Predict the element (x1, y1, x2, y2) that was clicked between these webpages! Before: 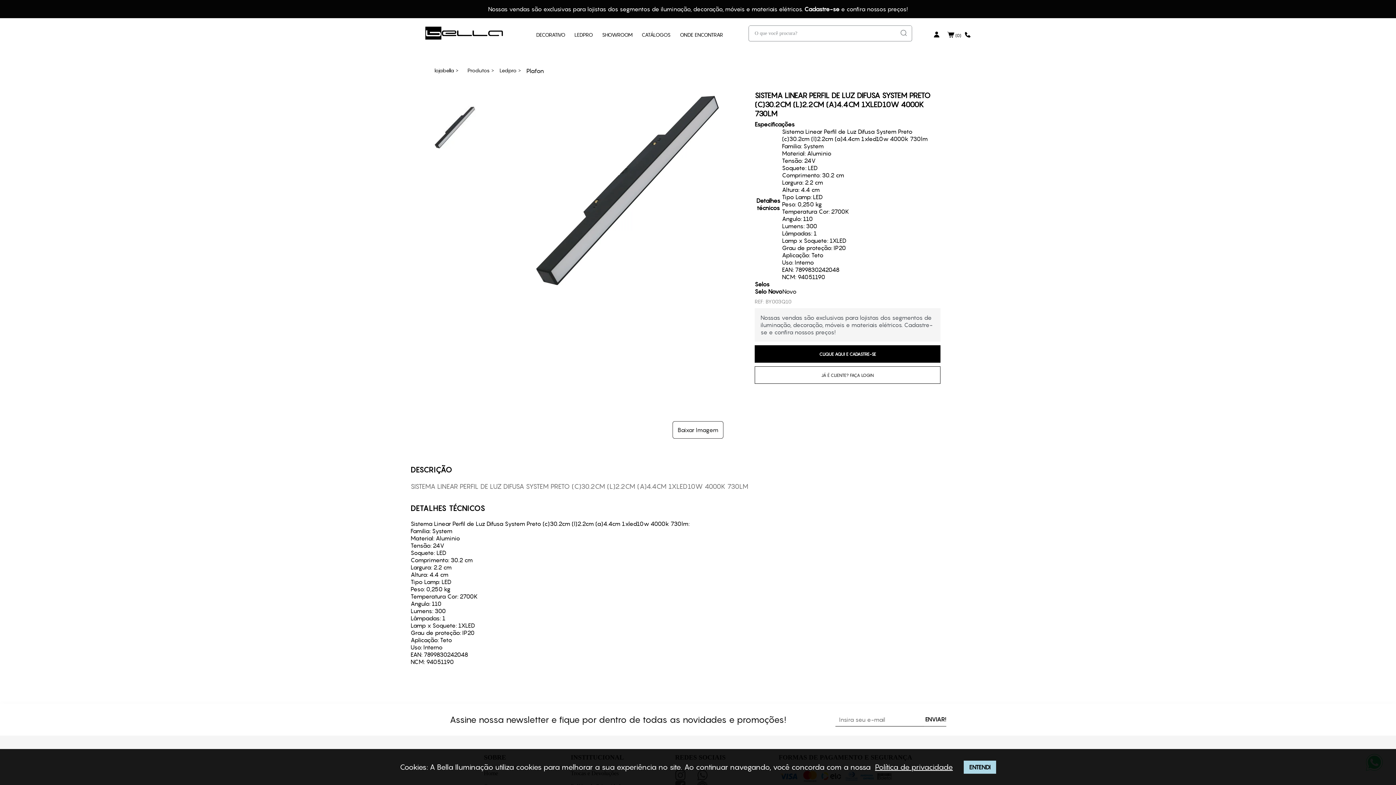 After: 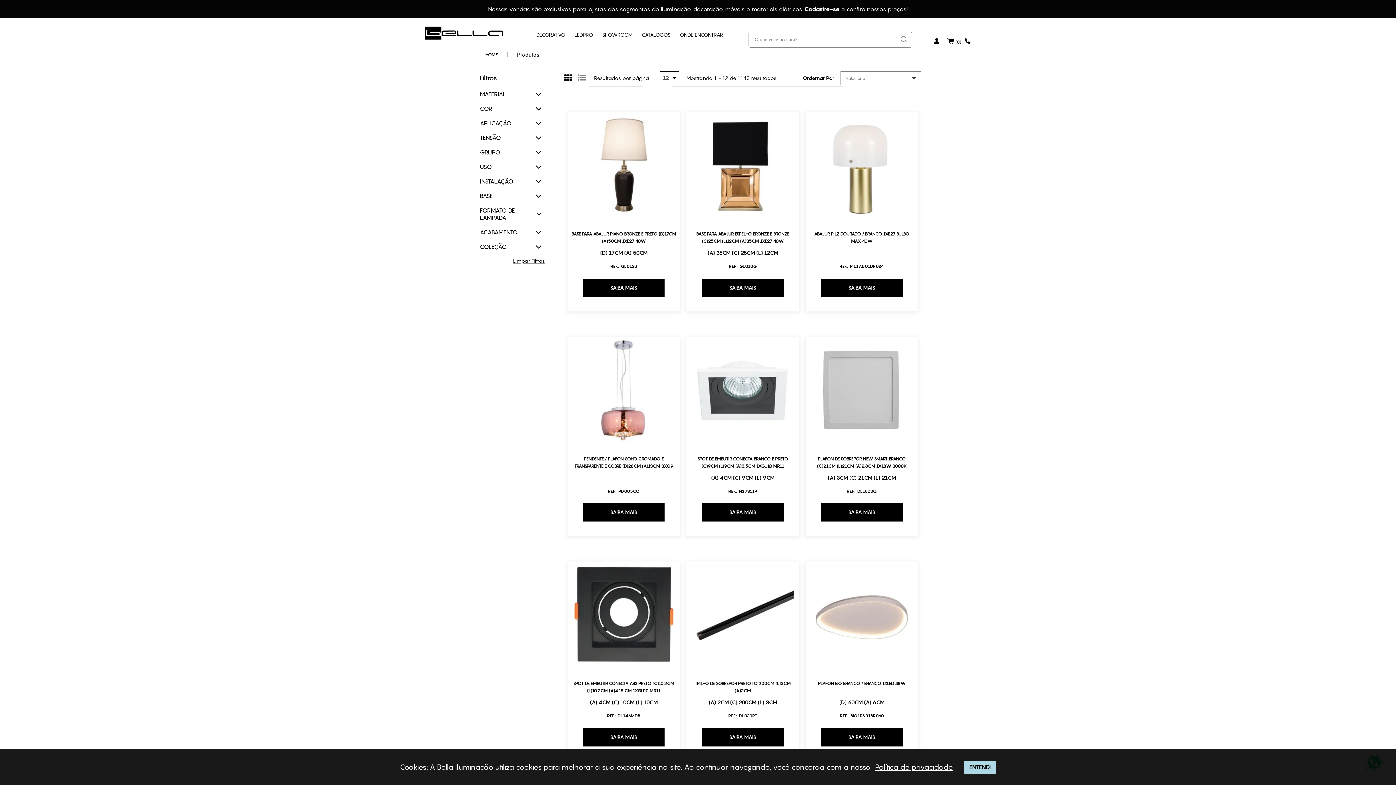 Action: bbox: (467, 67, 496, 73) label: Produtos